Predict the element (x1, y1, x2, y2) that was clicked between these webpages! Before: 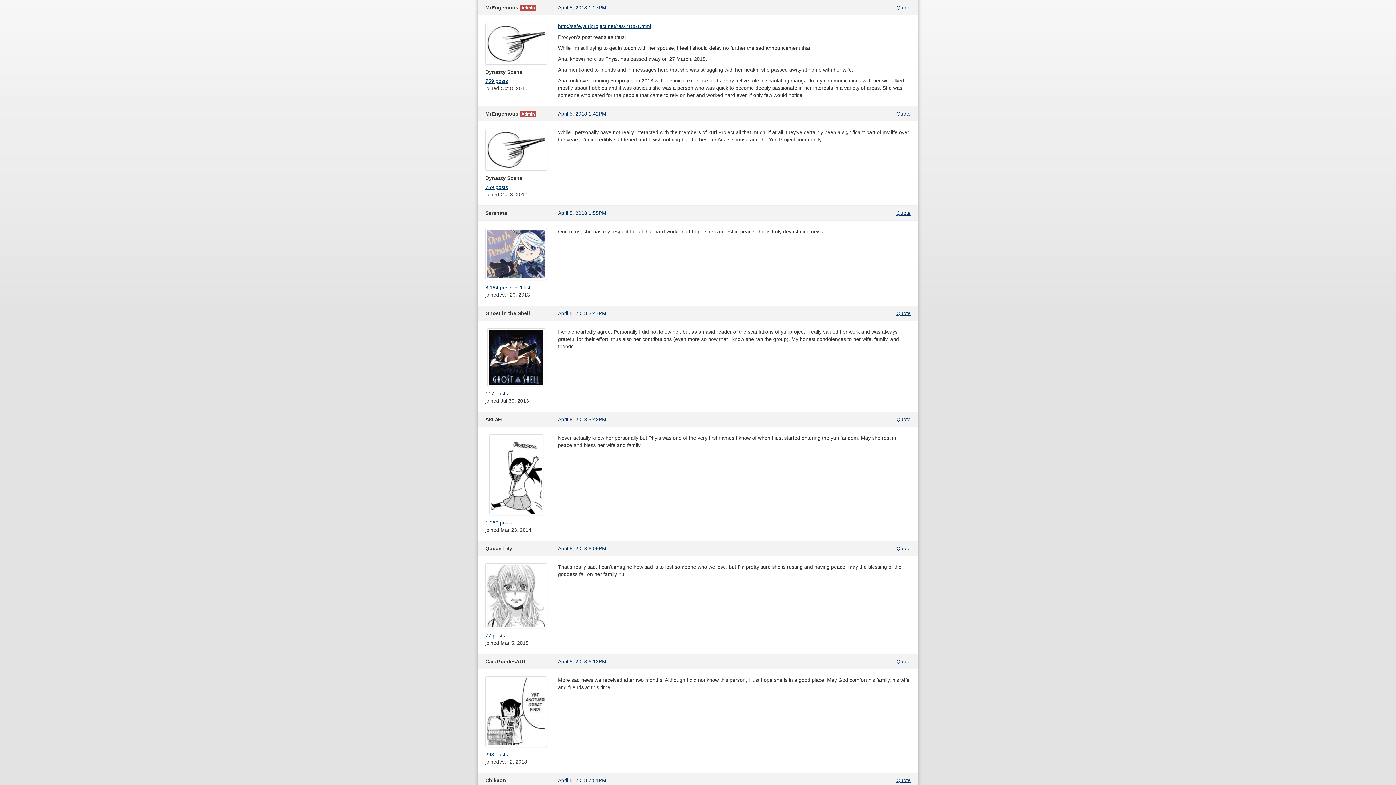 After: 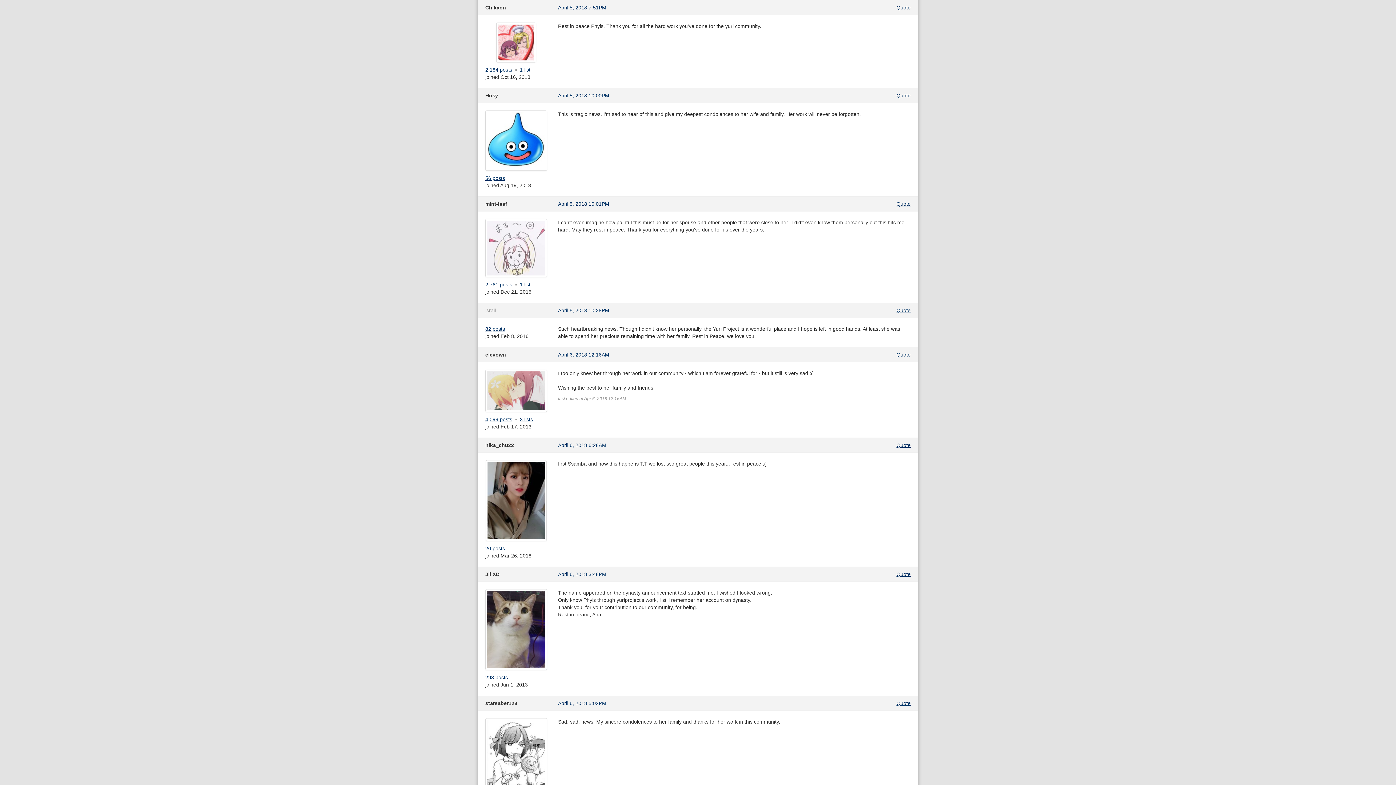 Action: bbox: (558, 777, 606, 783) label: April 5, 2018 7:51PM